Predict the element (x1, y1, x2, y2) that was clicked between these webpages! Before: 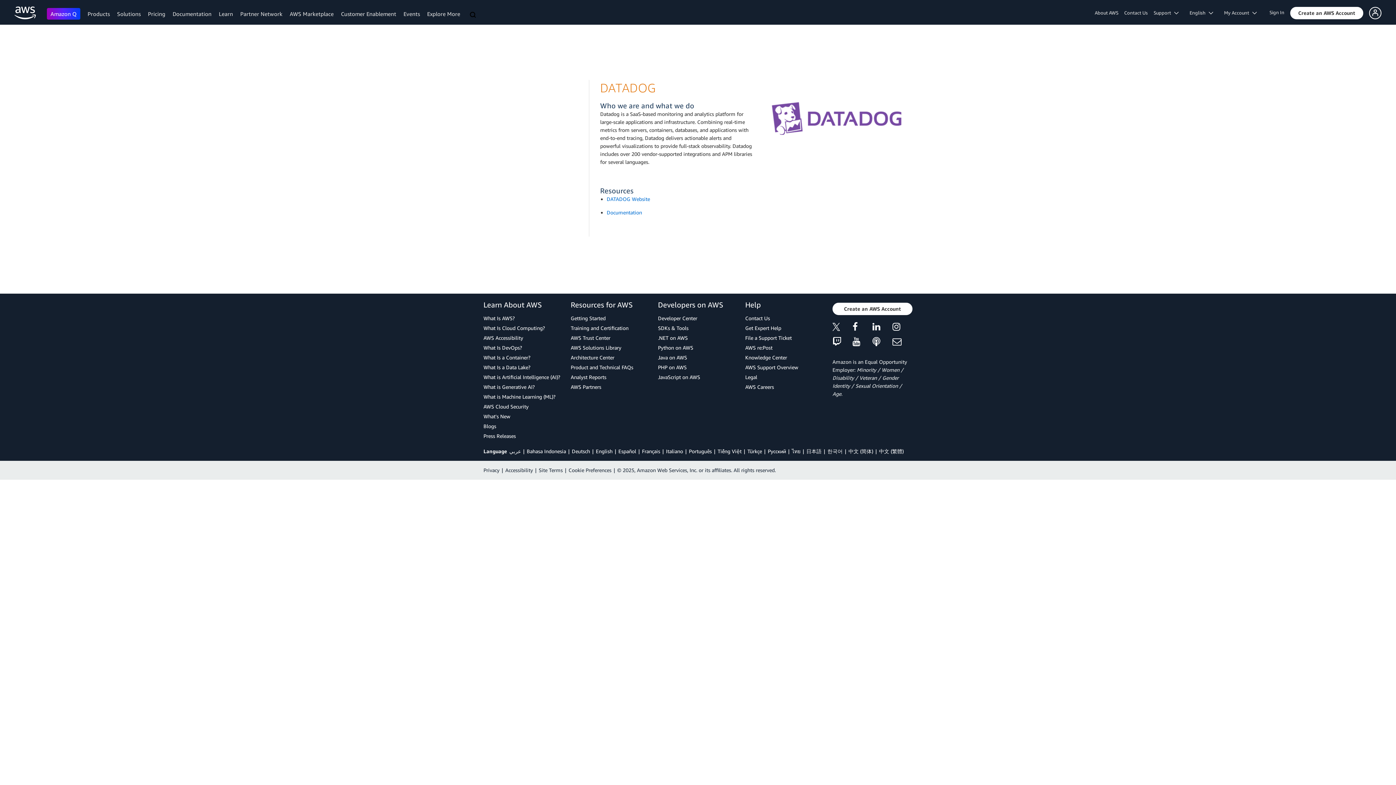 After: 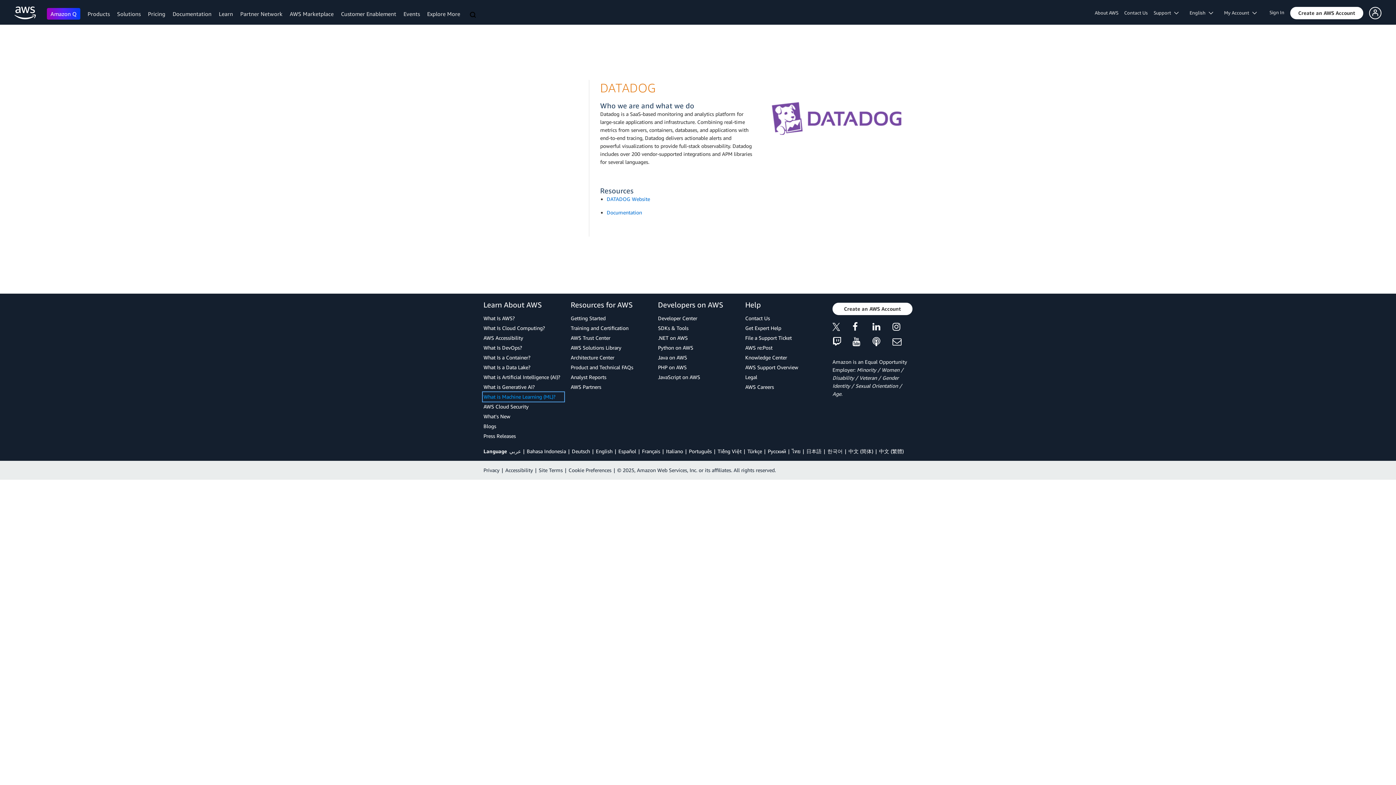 Action: label: What is Machine Learning (ML)? bbox: (483, 393, 563, 401)